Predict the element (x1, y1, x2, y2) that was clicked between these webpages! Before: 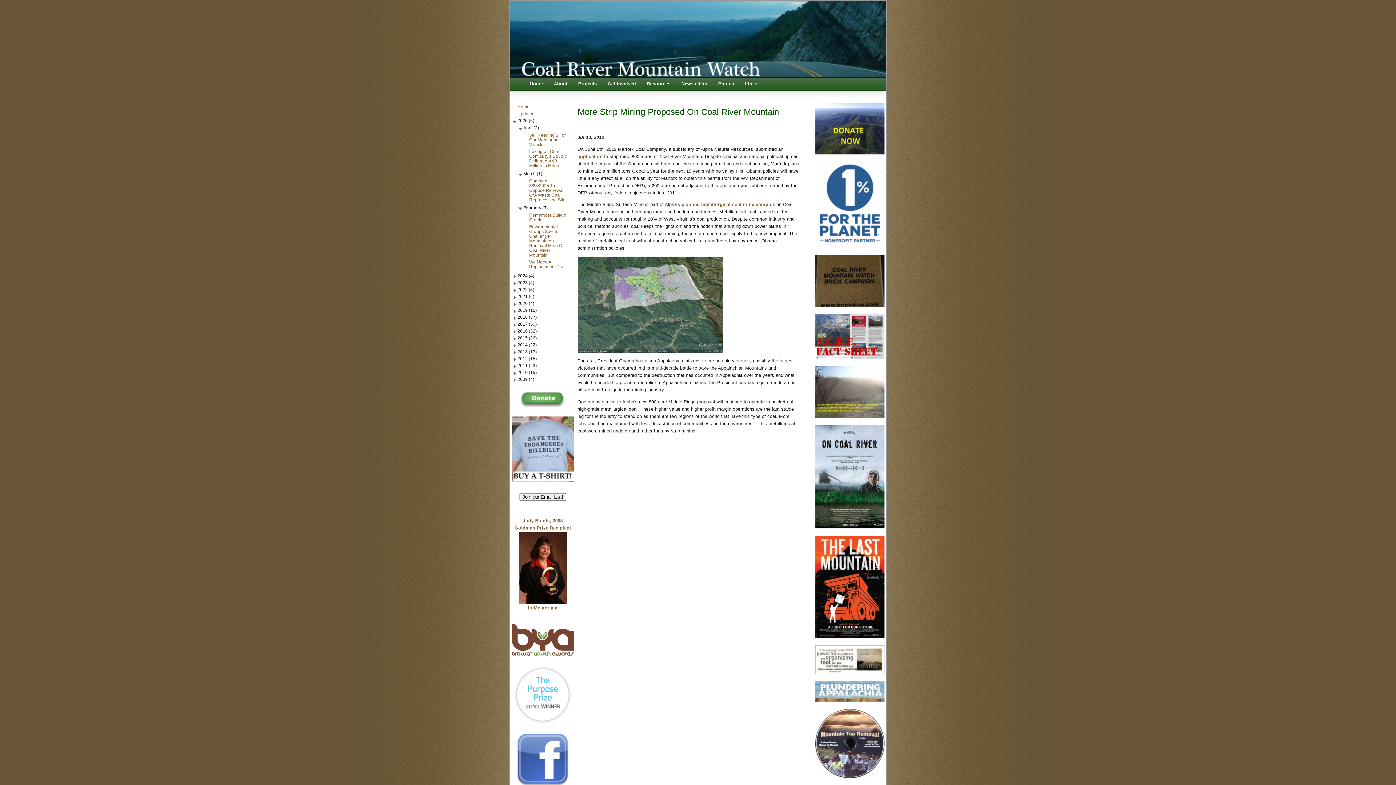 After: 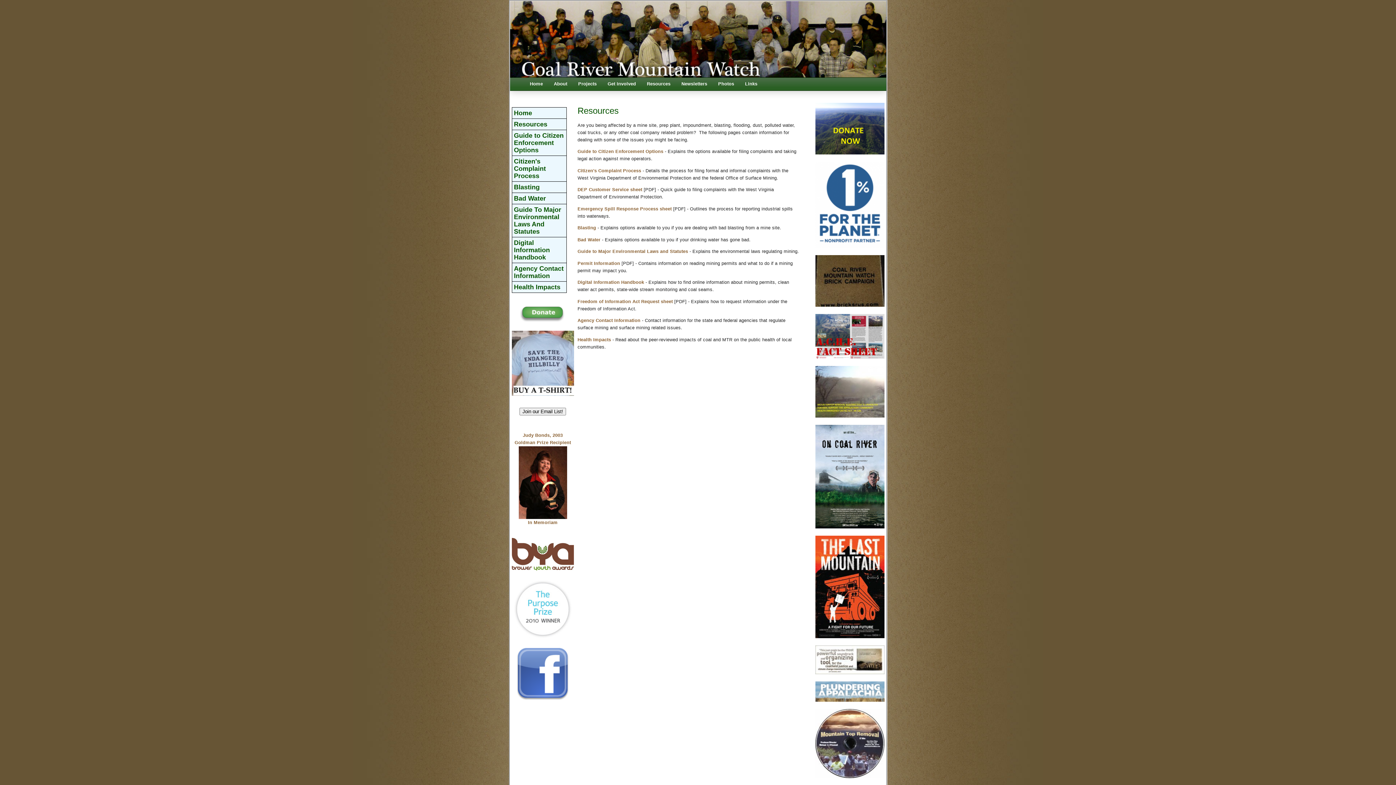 Action: bbox: (641, 78, 676, 90) label: Resources